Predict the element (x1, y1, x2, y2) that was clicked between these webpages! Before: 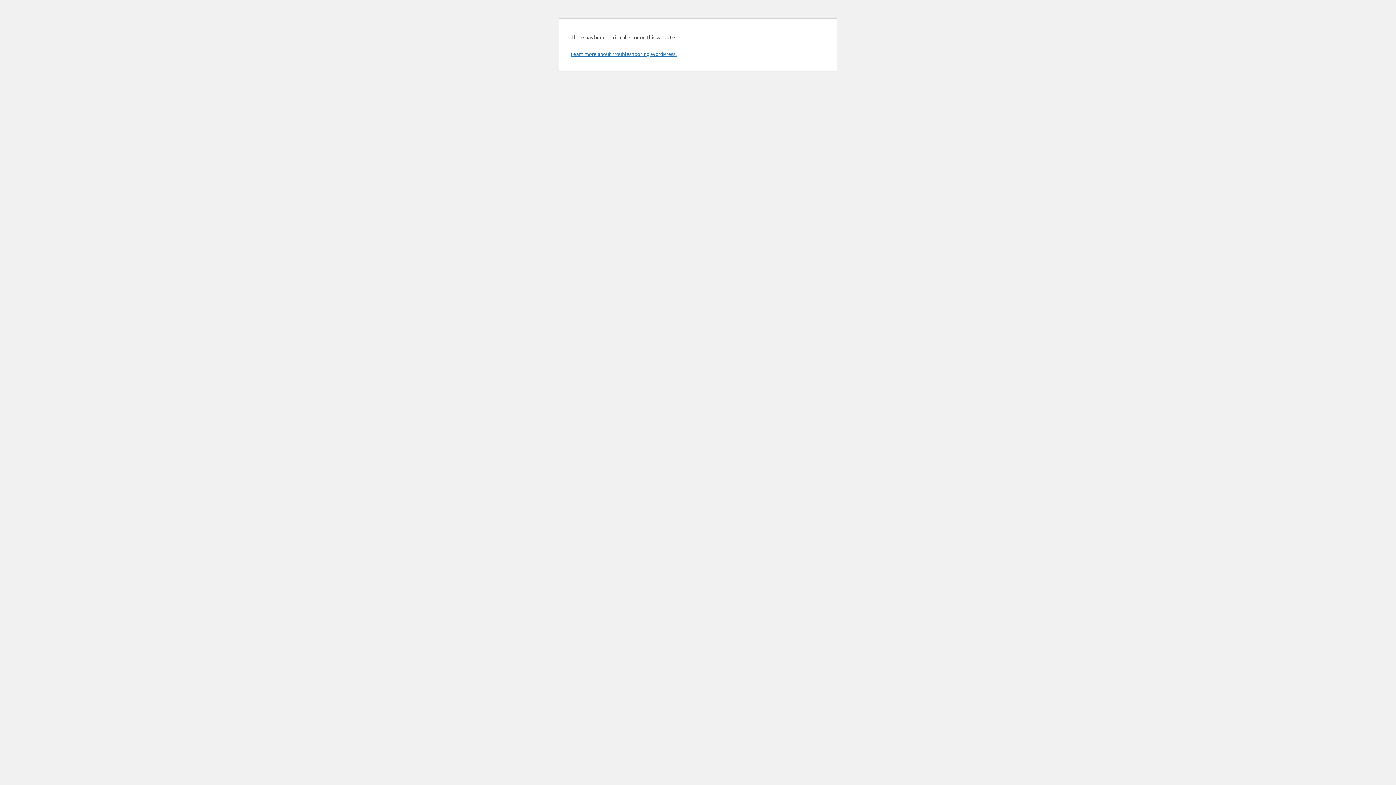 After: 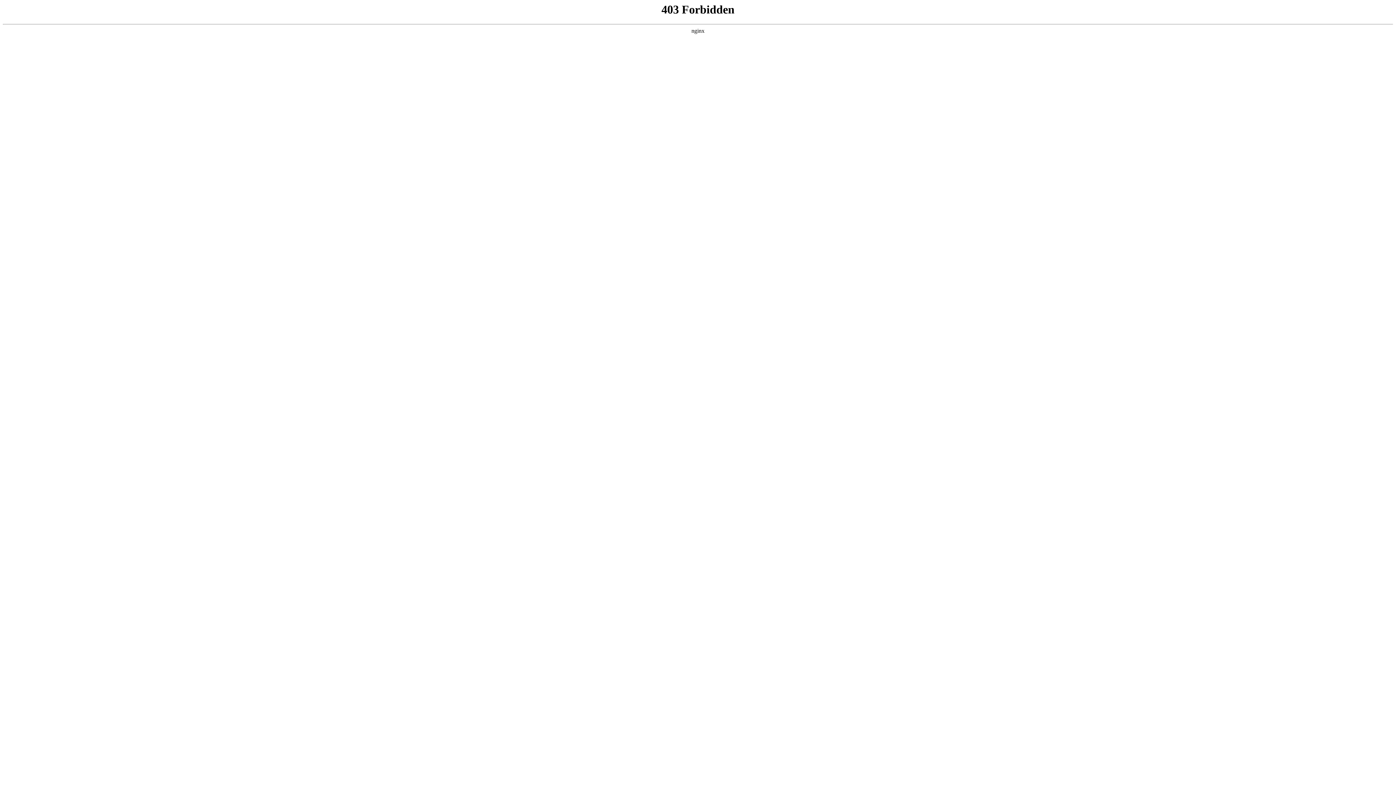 Action: label: Learn more about troubleshooting WordPress. bbox: (570, 50, 676, 57)